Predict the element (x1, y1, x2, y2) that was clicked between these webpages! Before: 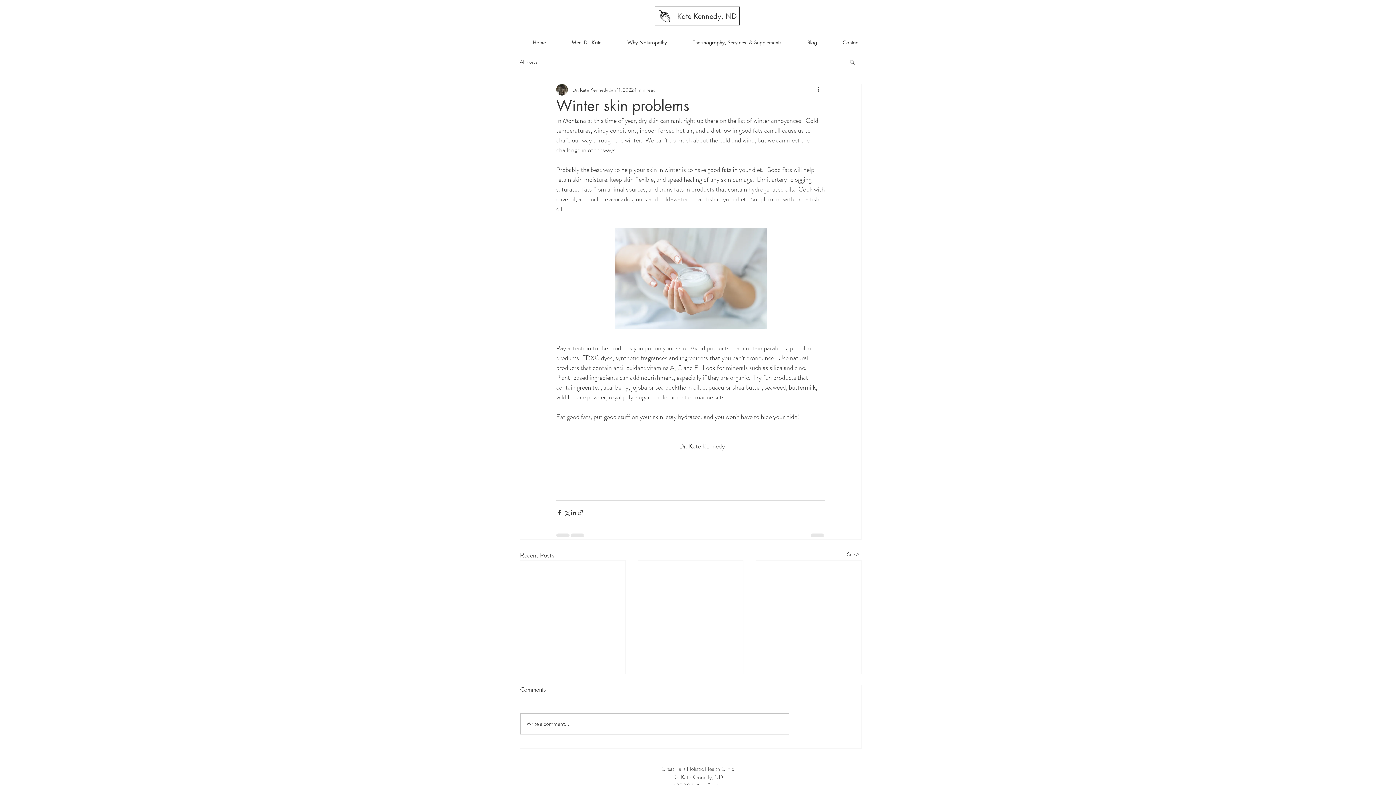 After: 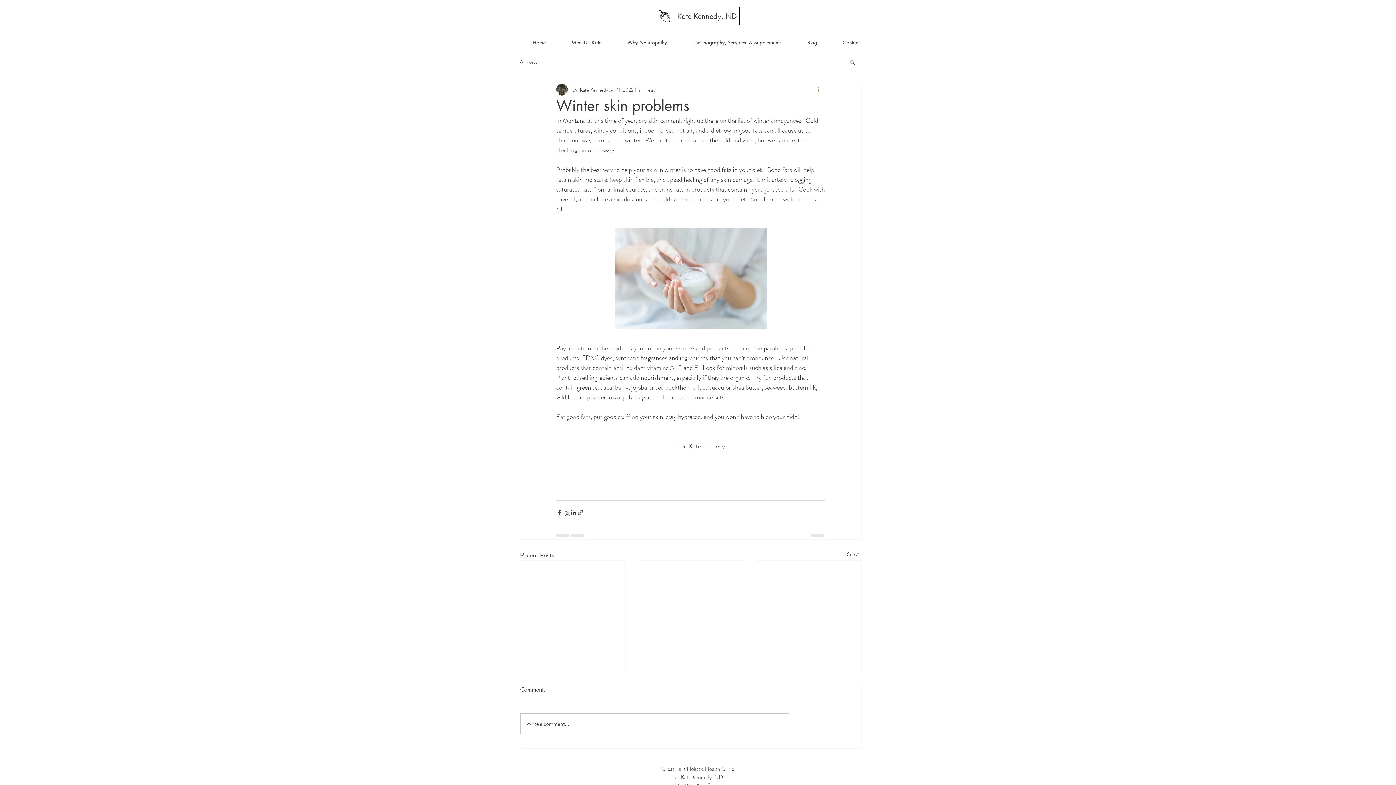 Action: label: More actions bbox: (816, 85, 825, 94)